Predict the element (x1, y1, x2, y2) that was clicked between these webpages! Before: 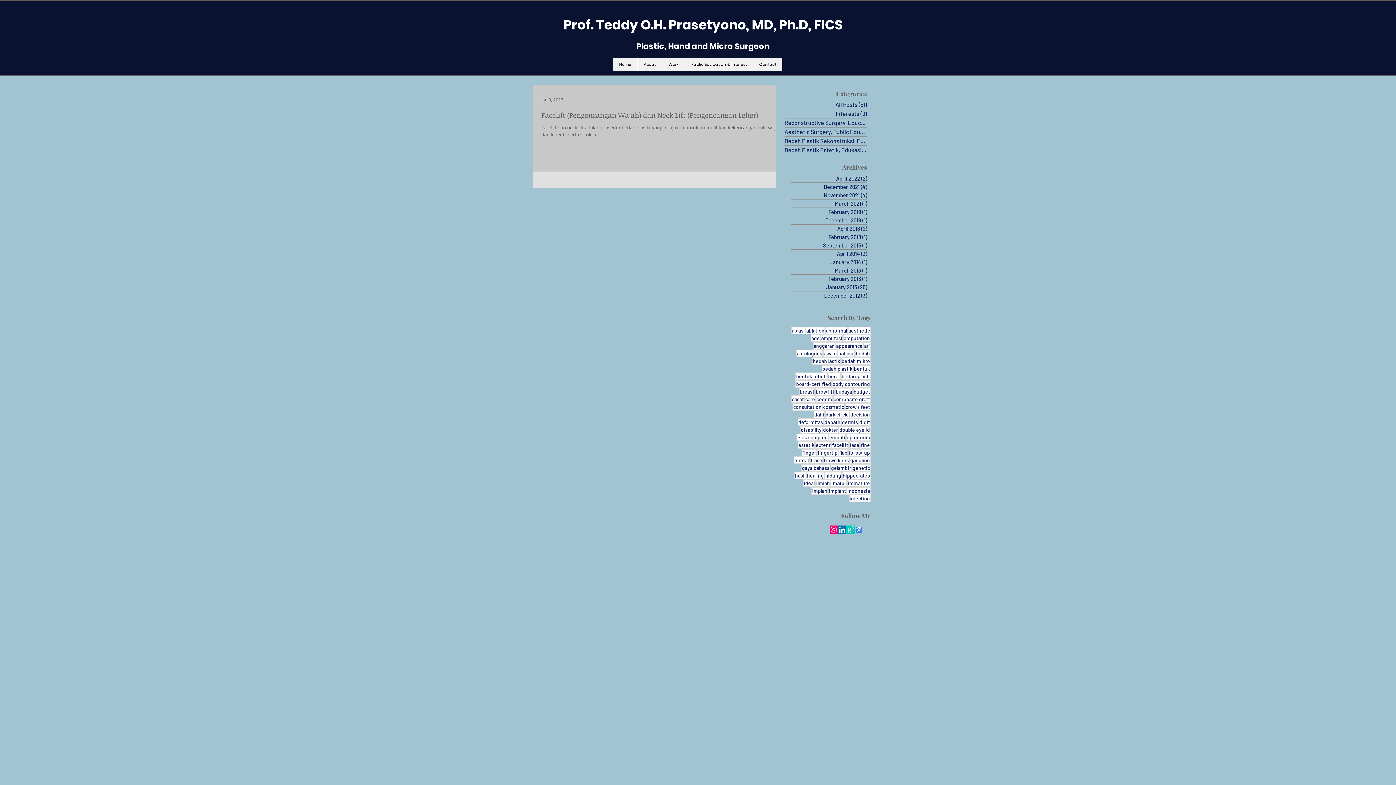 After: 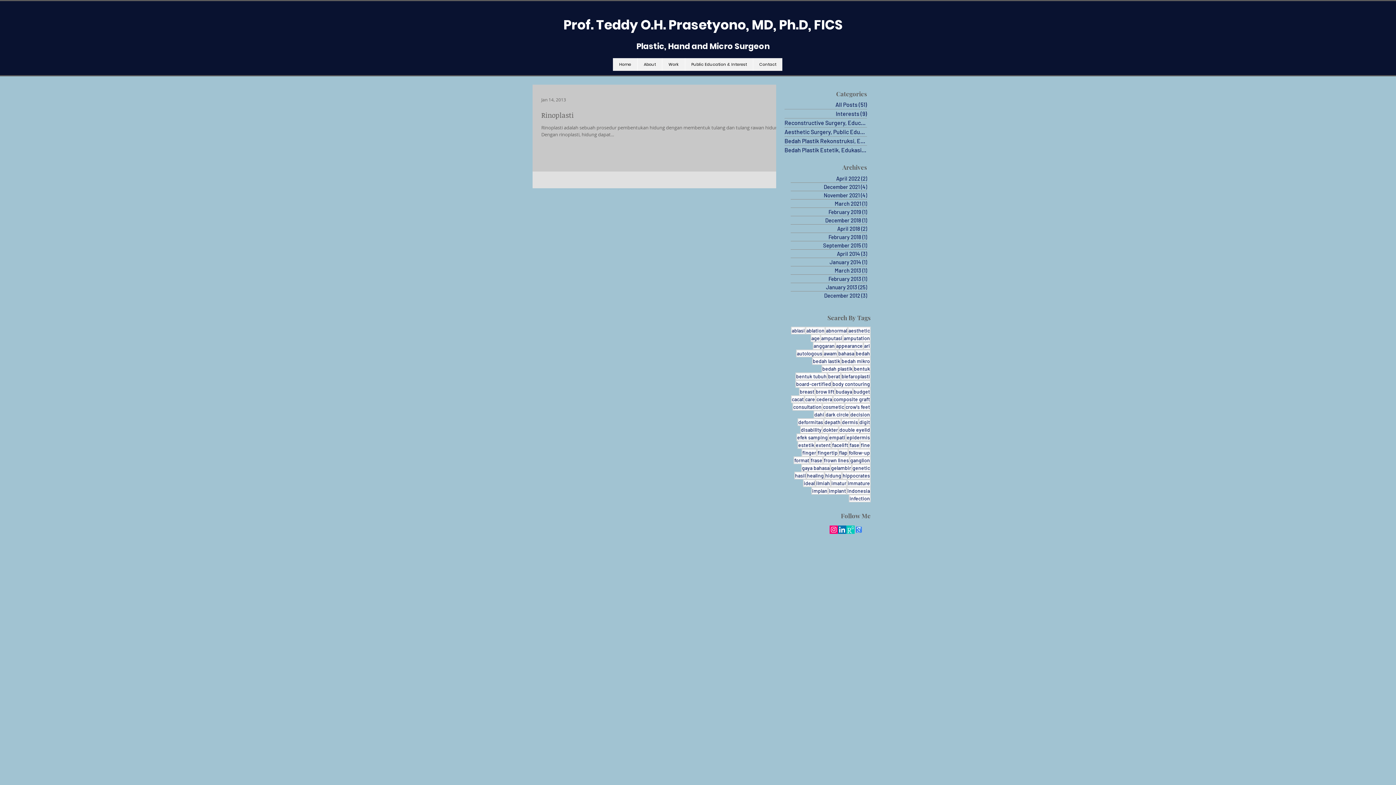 Action: label: hidung bbox: (824, 472, 842, 479)